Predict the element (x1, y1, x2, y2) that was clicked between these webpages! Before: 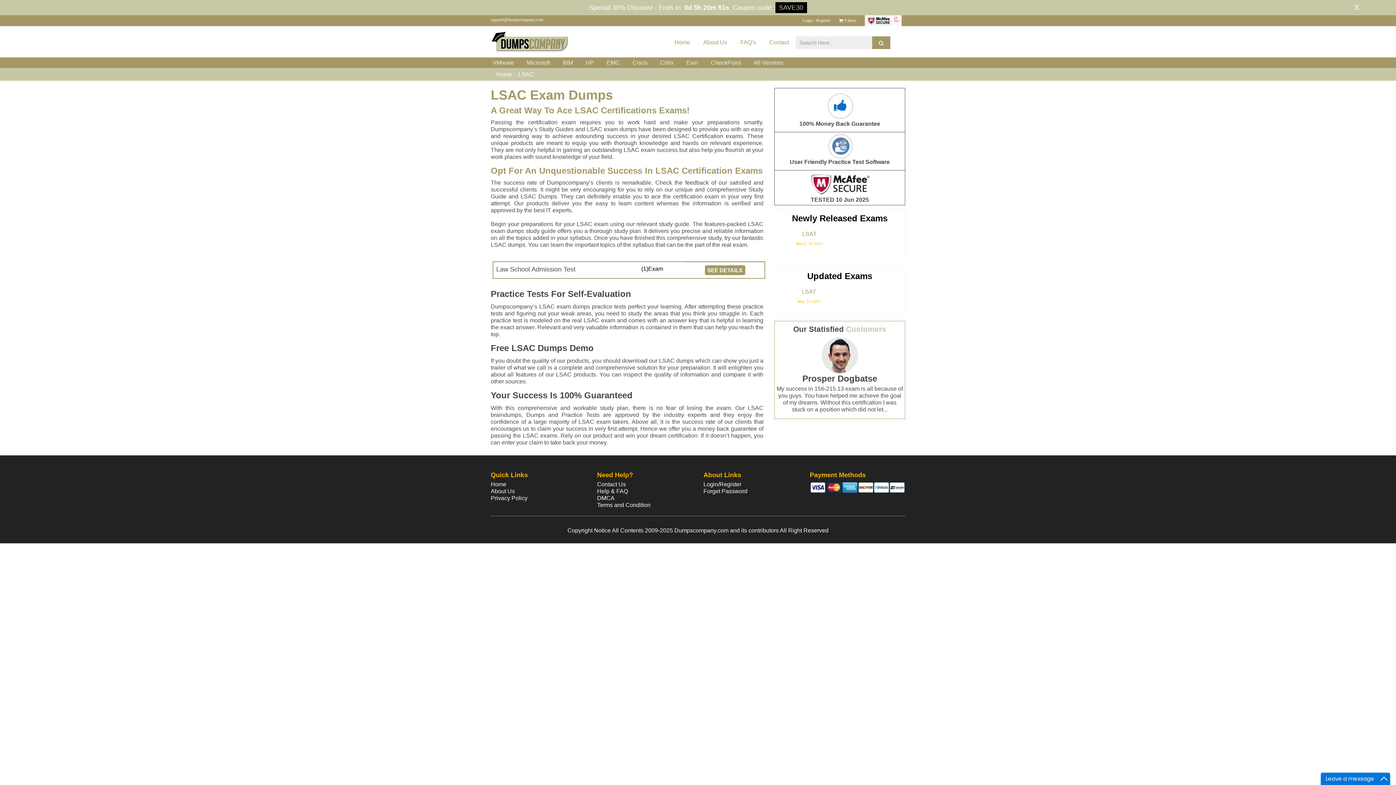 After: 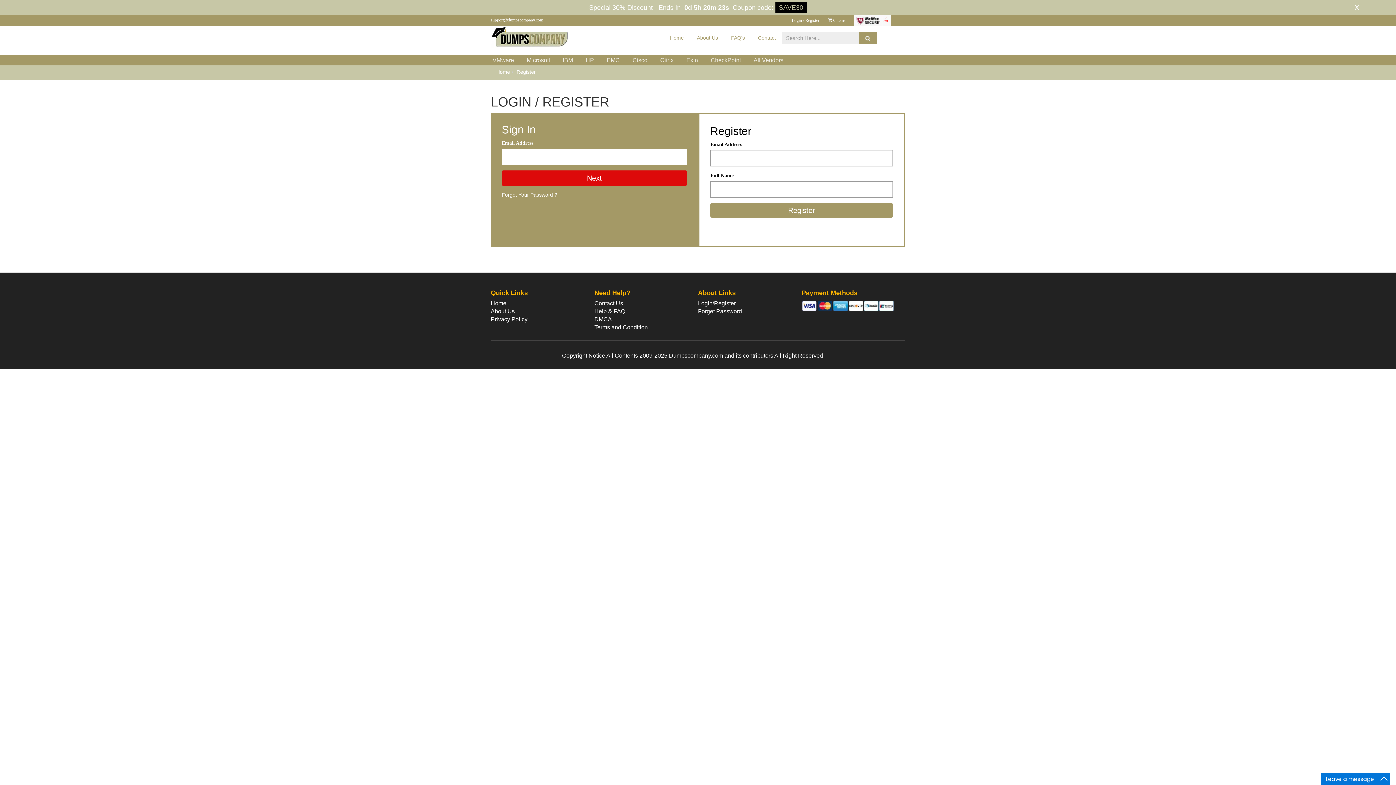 Action: bbox: (802, 17, 830, 22) label: Login / Register